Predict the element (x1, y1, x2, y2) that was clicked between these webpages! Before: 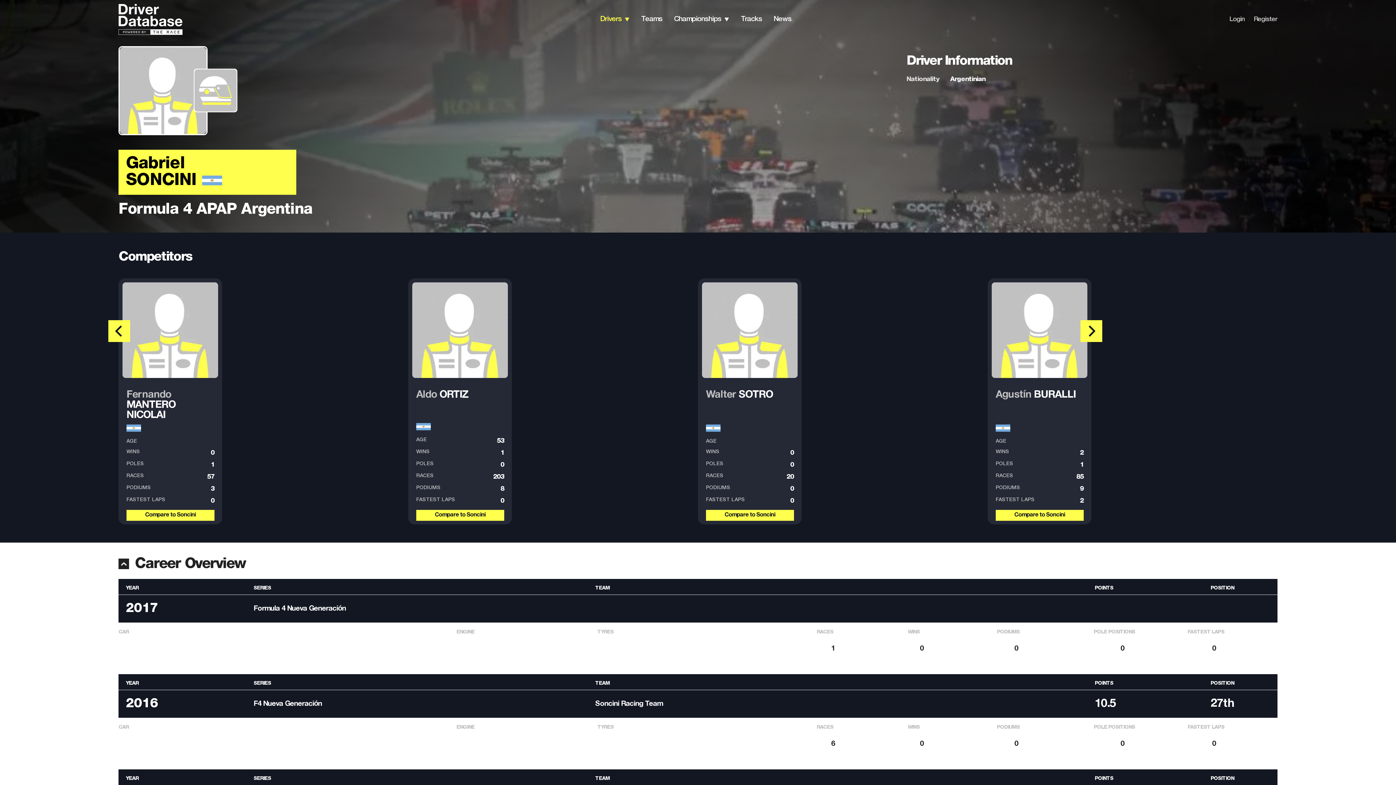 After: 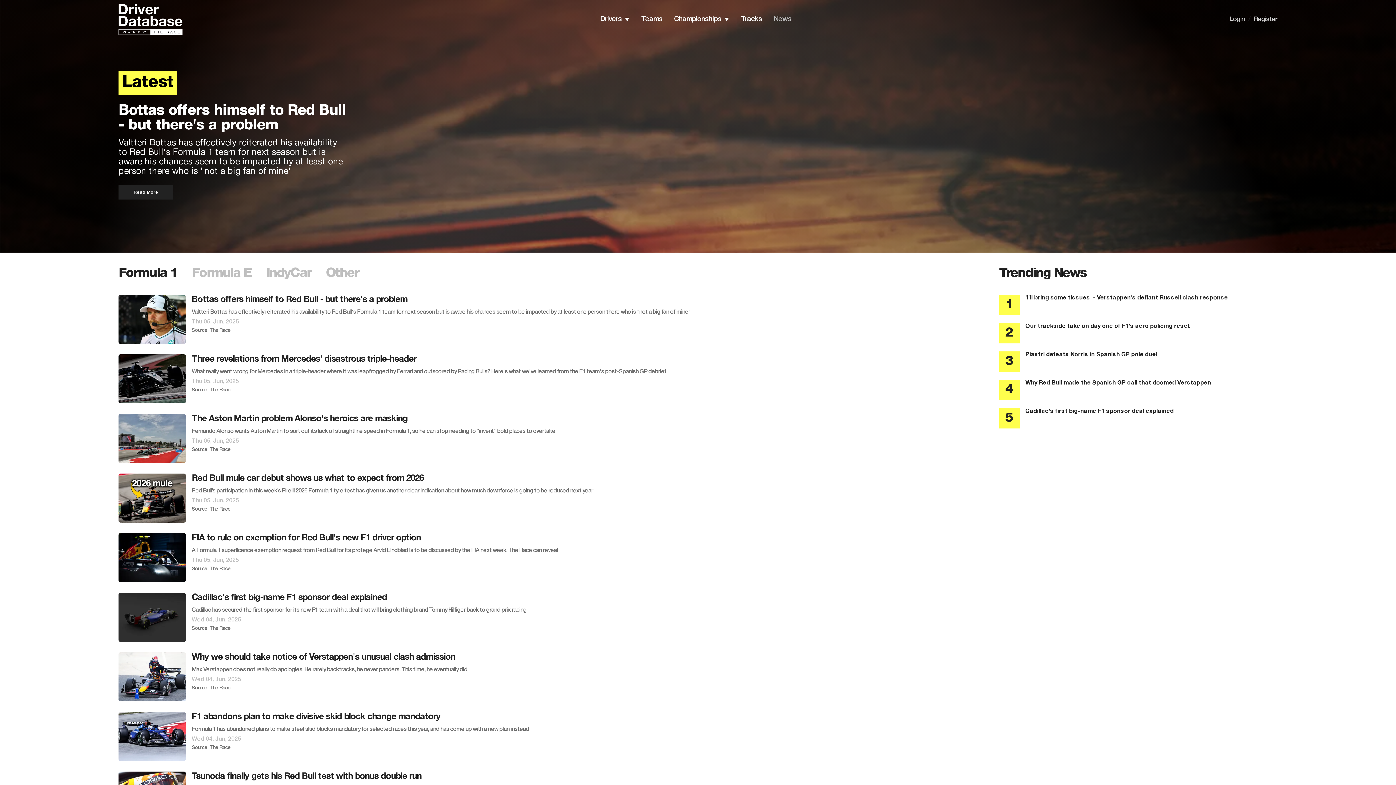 Action: label: News bbox: (773, 15, 791, 22)